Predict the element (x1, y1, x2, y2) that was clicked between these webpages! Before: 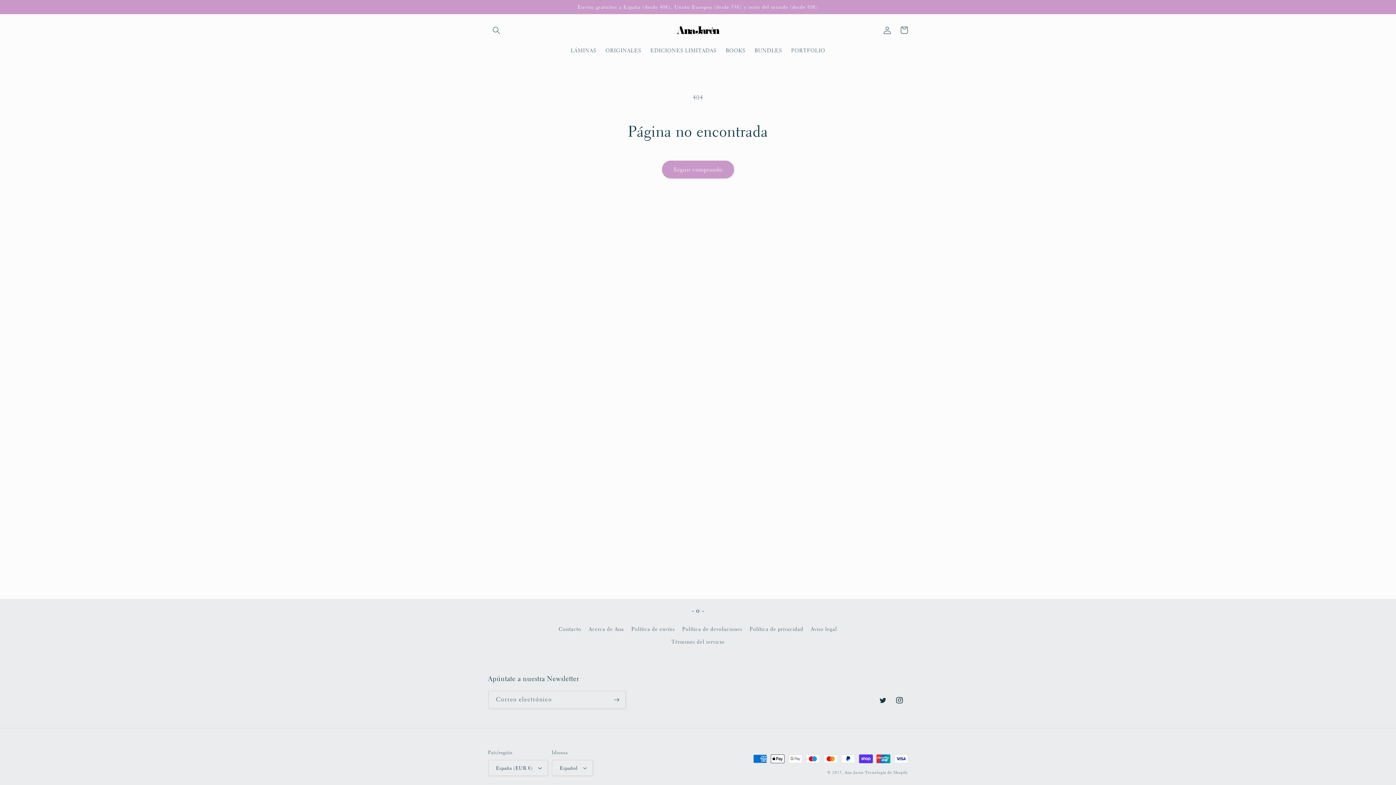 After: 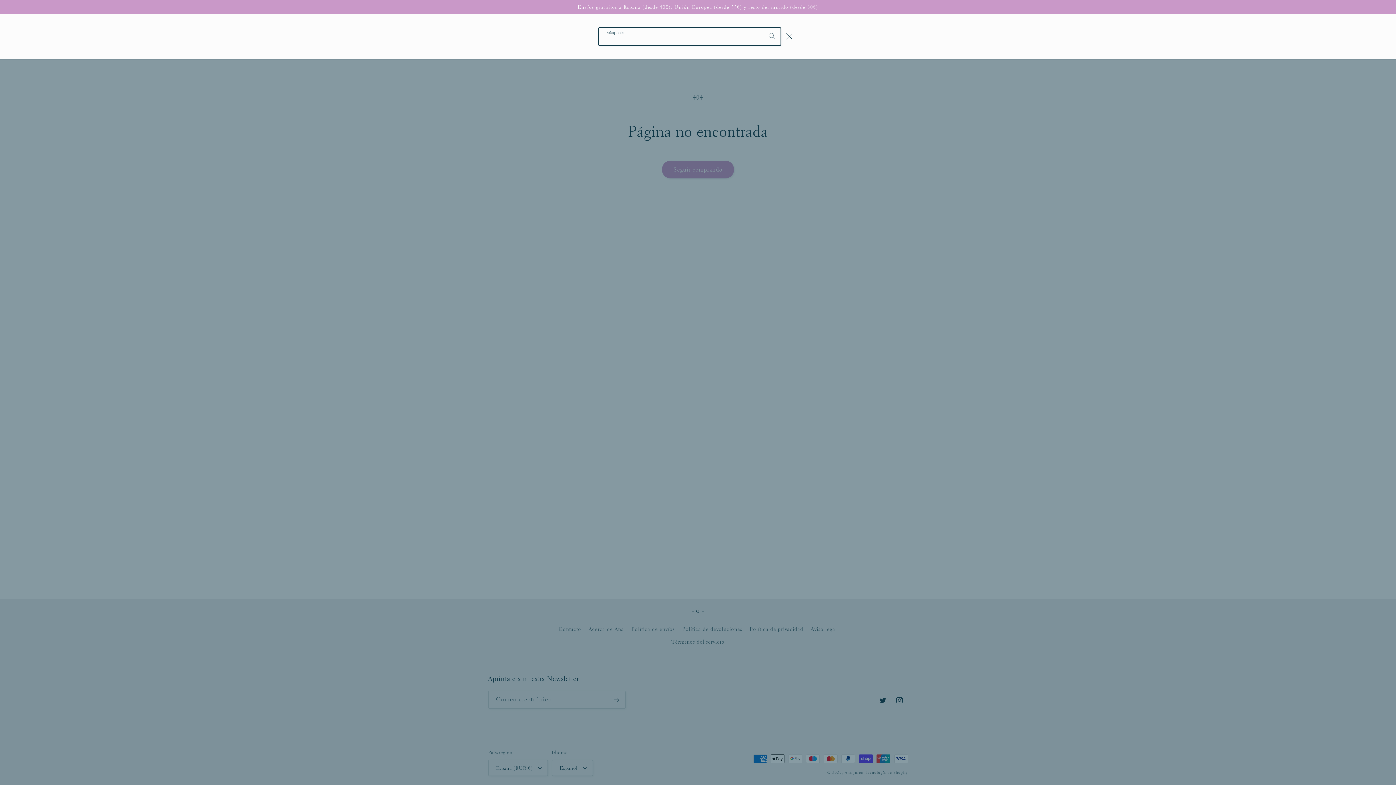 Action: label: Búsqueda bbox: (488, 21, 504, 38)